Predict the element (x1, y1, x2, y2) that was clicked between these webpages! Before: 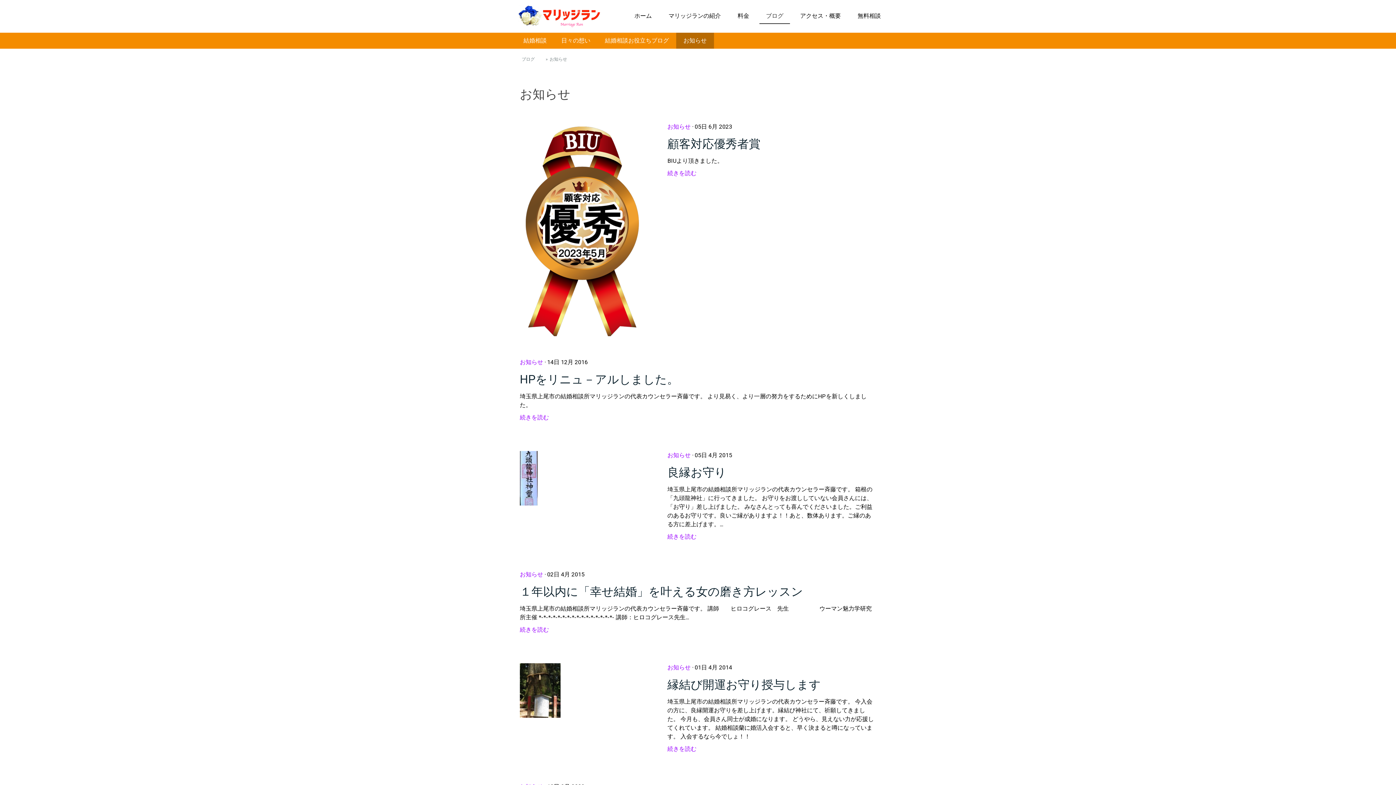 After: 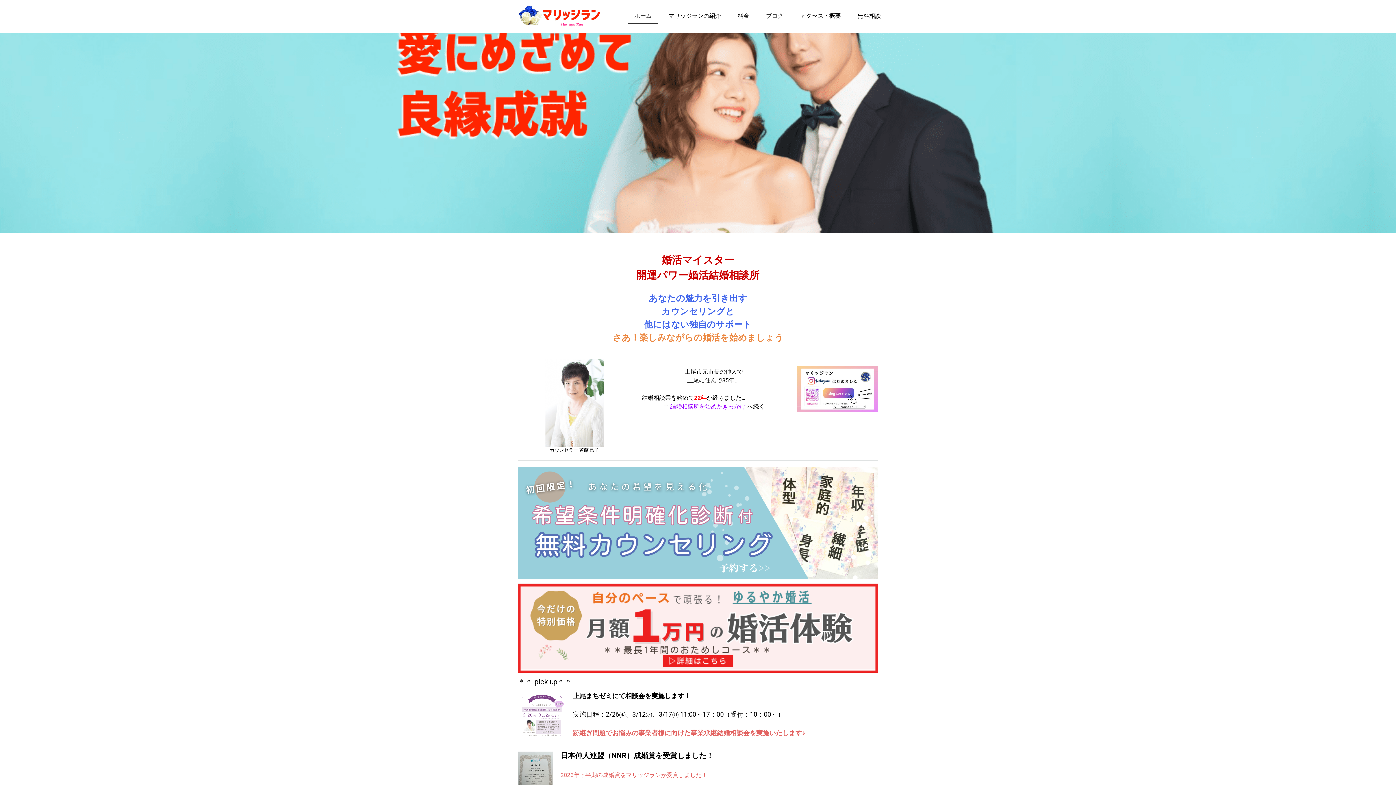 Action: label: ホーム bbox: (628, 8, 658, 24)